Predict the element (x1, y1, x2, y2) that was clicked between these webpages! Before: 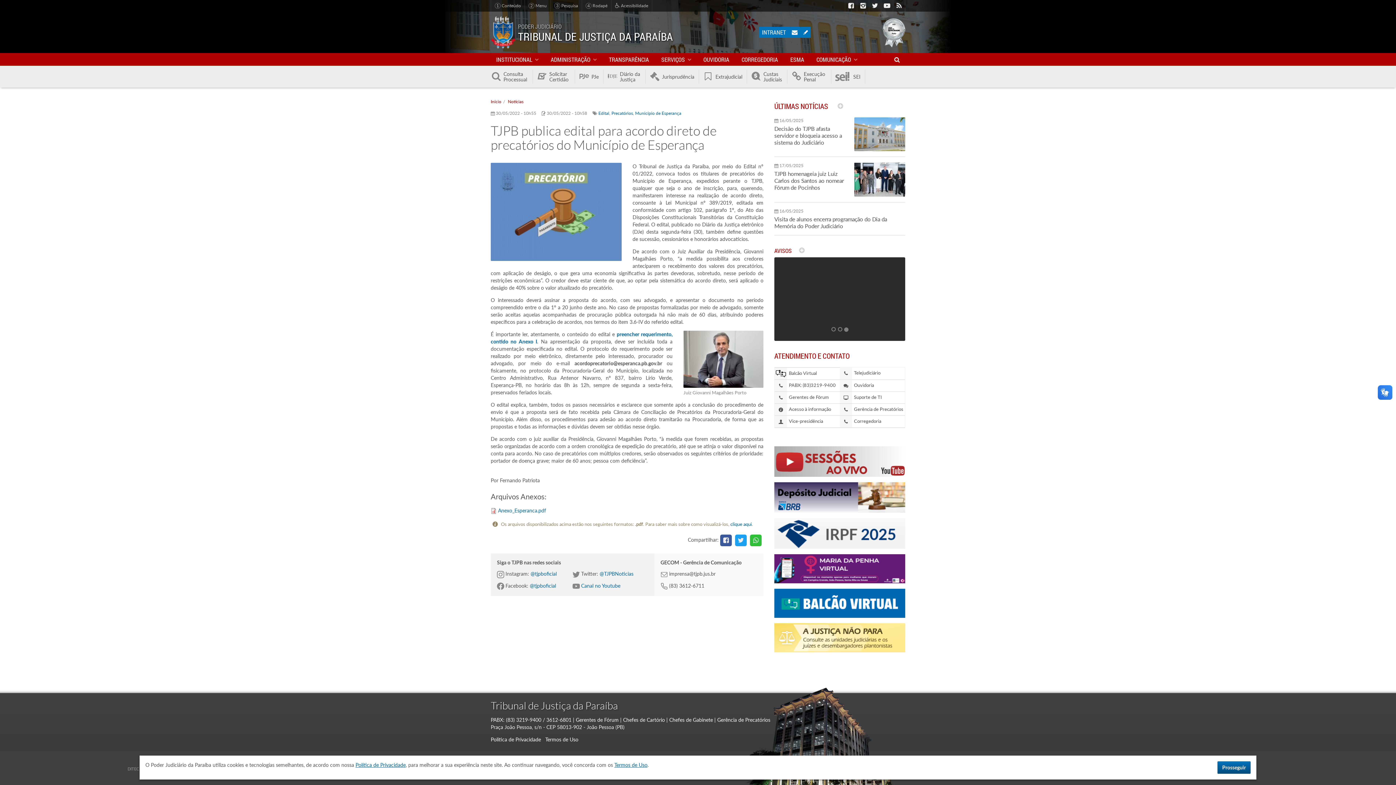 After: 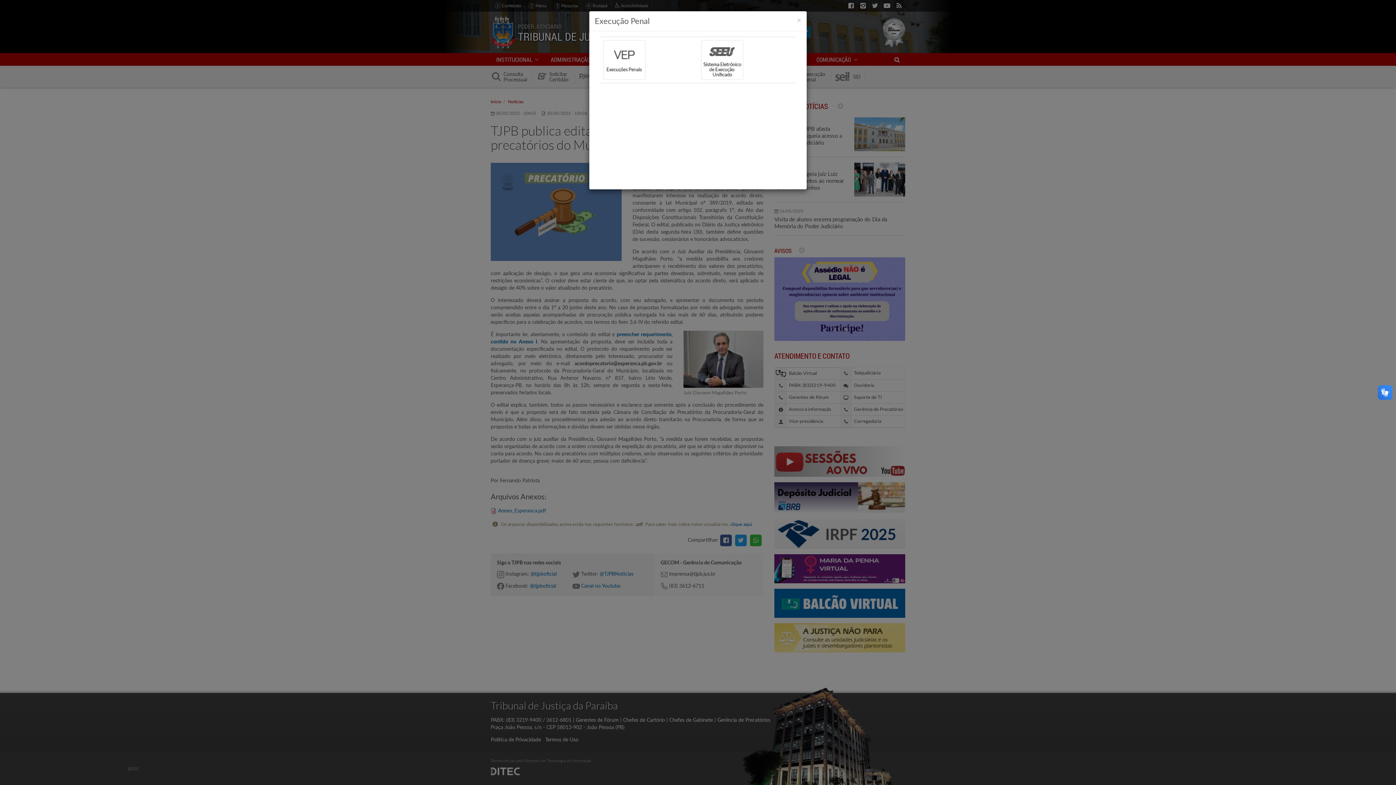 Action: bbox: (791, 69, 831, 84) label: Execução Penal